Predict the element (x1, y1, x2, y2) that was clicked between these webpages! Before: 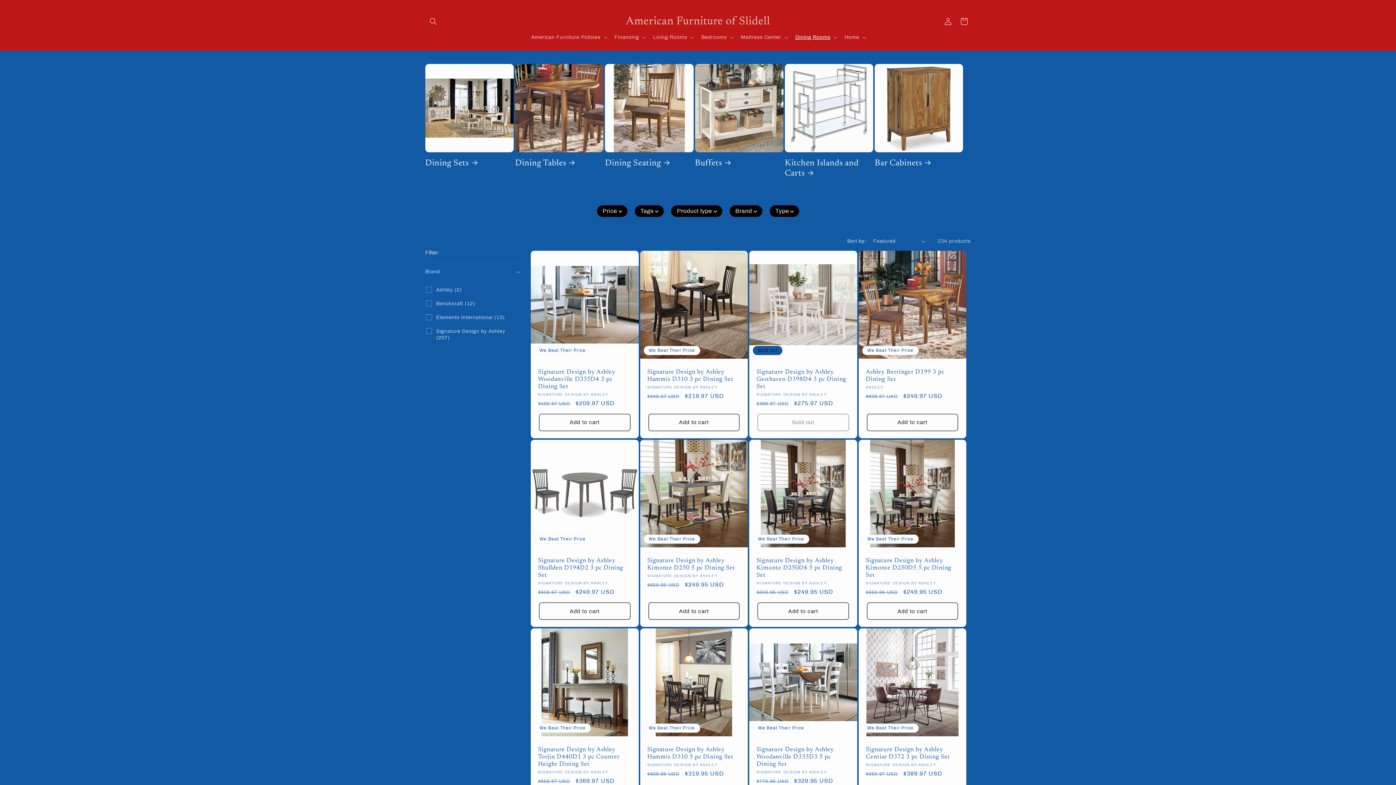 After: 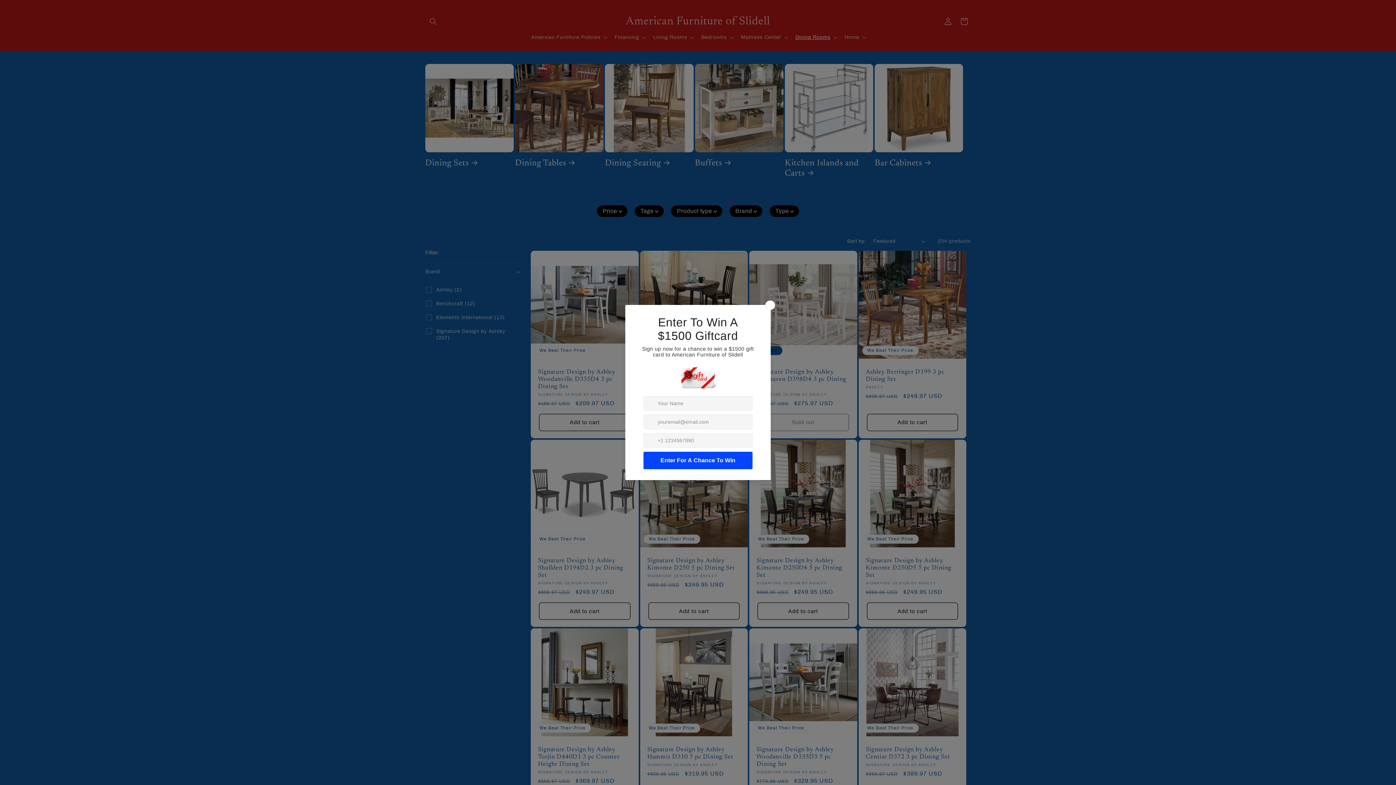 Action: bbox: (539, 414, 630, 431) label: Add to cart